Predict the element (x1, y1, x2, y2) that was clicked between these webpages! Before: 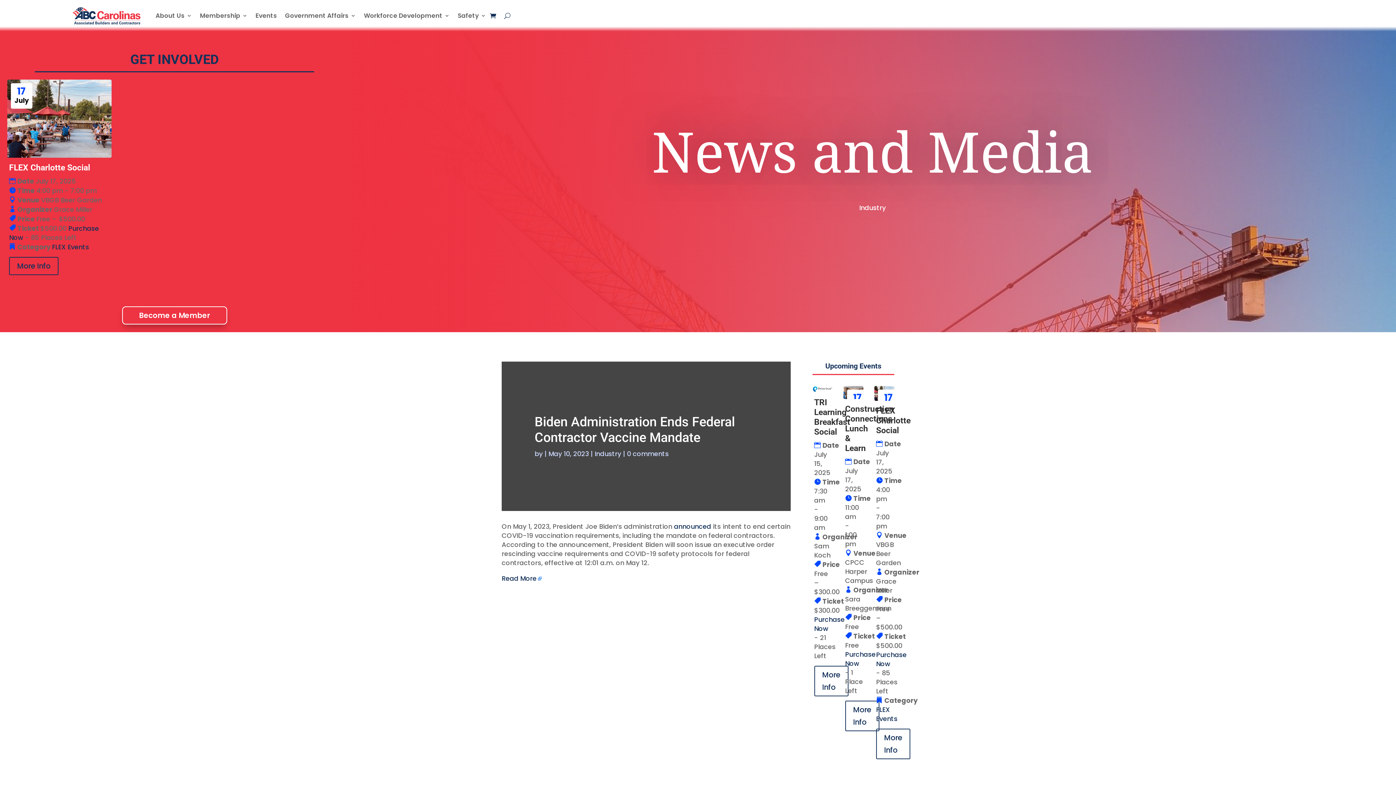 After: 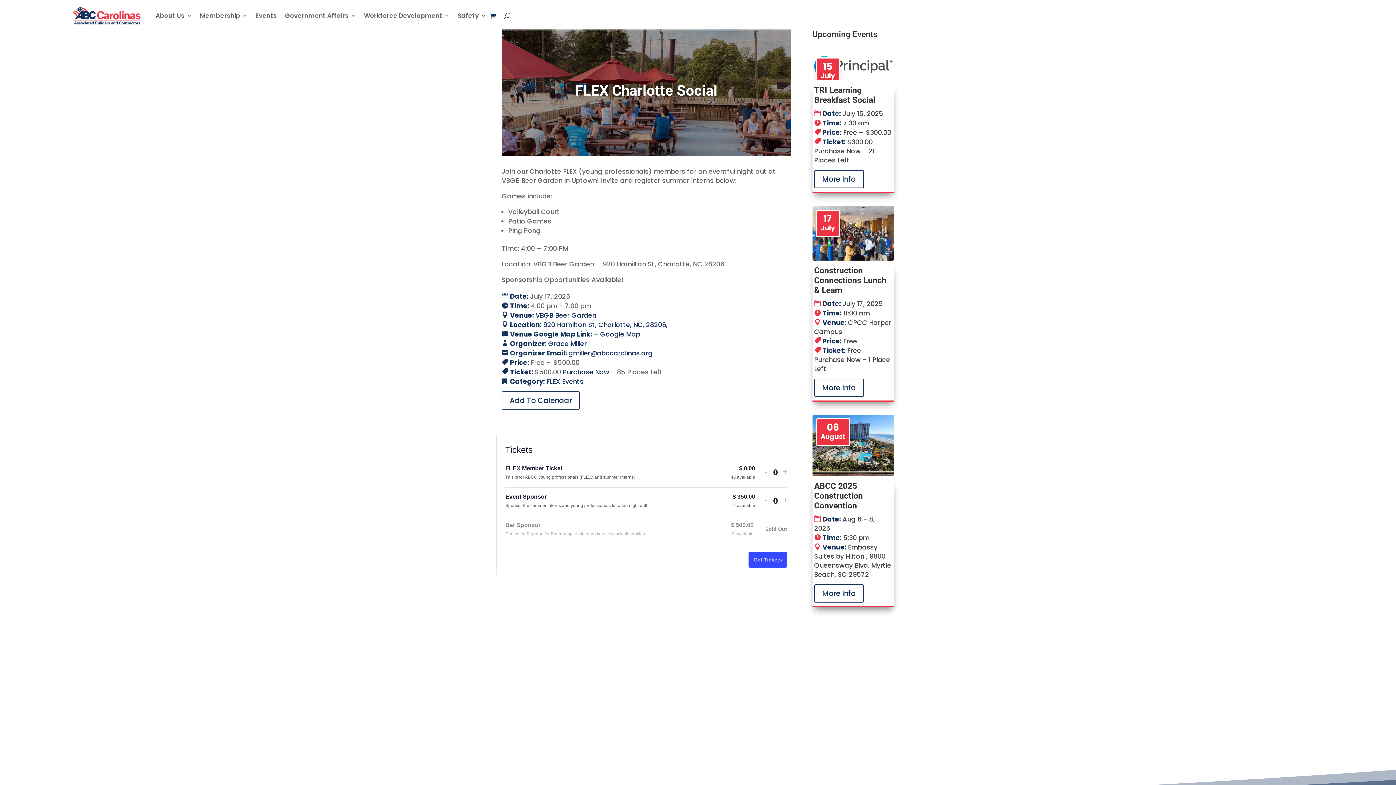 Action: label: FLEX Charlotte Social bbox: (876, 406, 910, 435)